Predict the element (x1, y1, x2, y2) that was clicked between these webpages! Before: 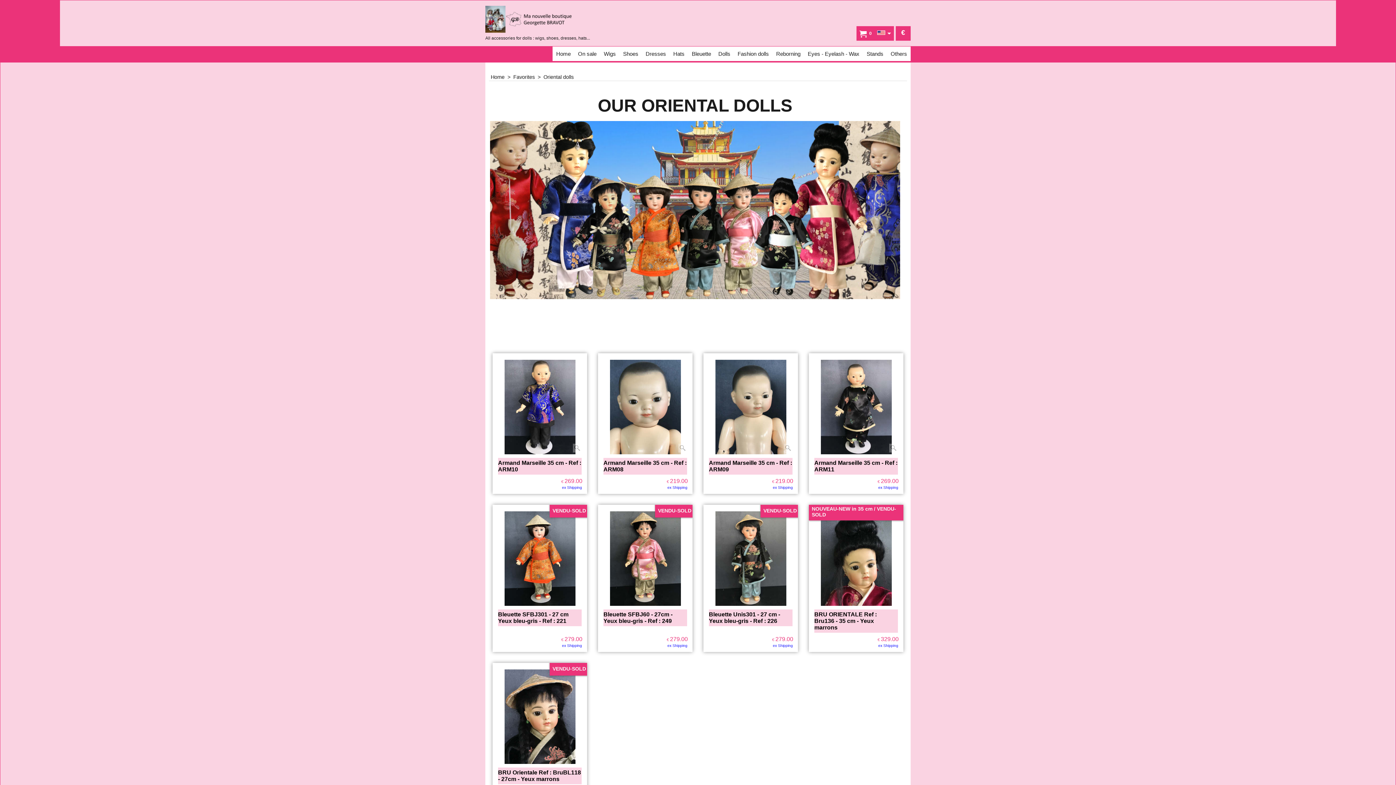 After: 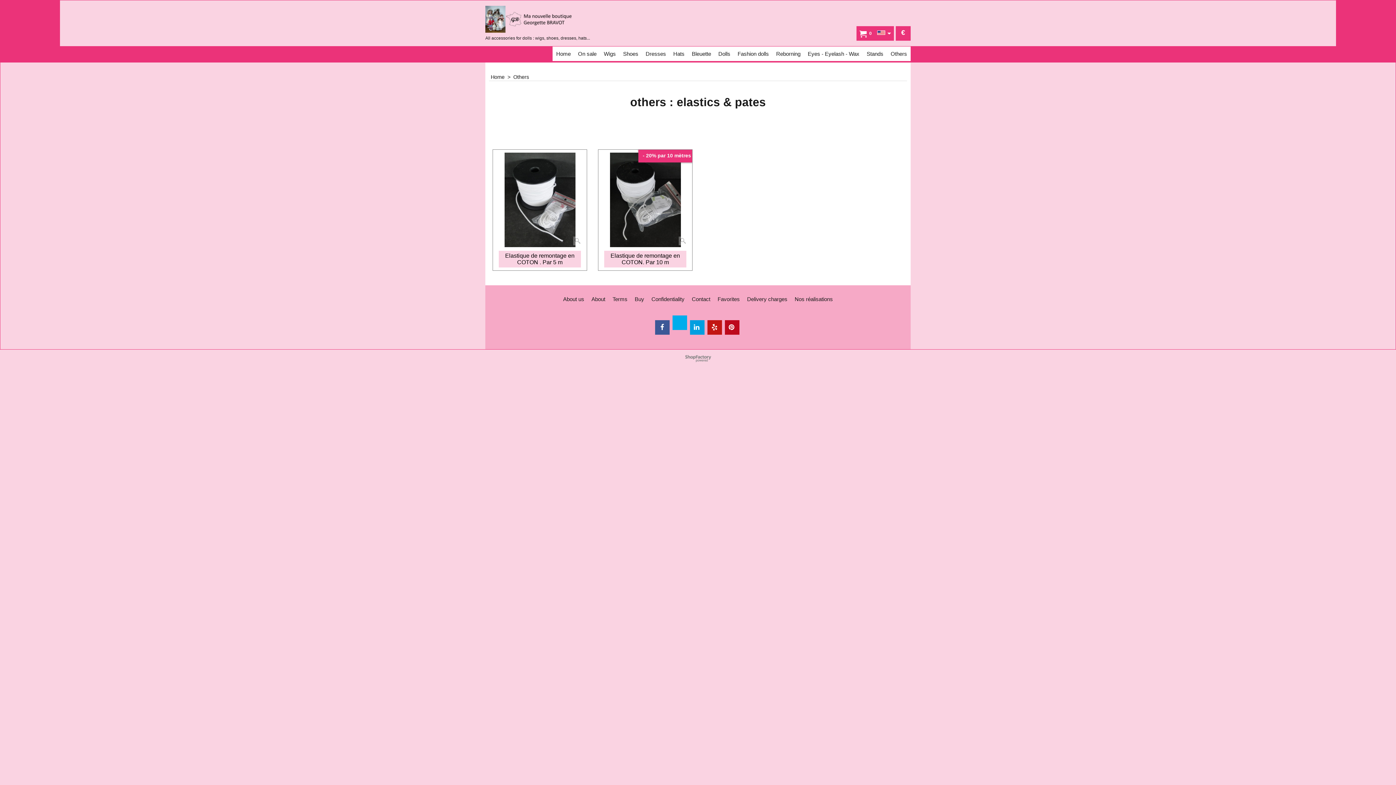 Action: label: Others bbox: (887, 46, 910, 61)